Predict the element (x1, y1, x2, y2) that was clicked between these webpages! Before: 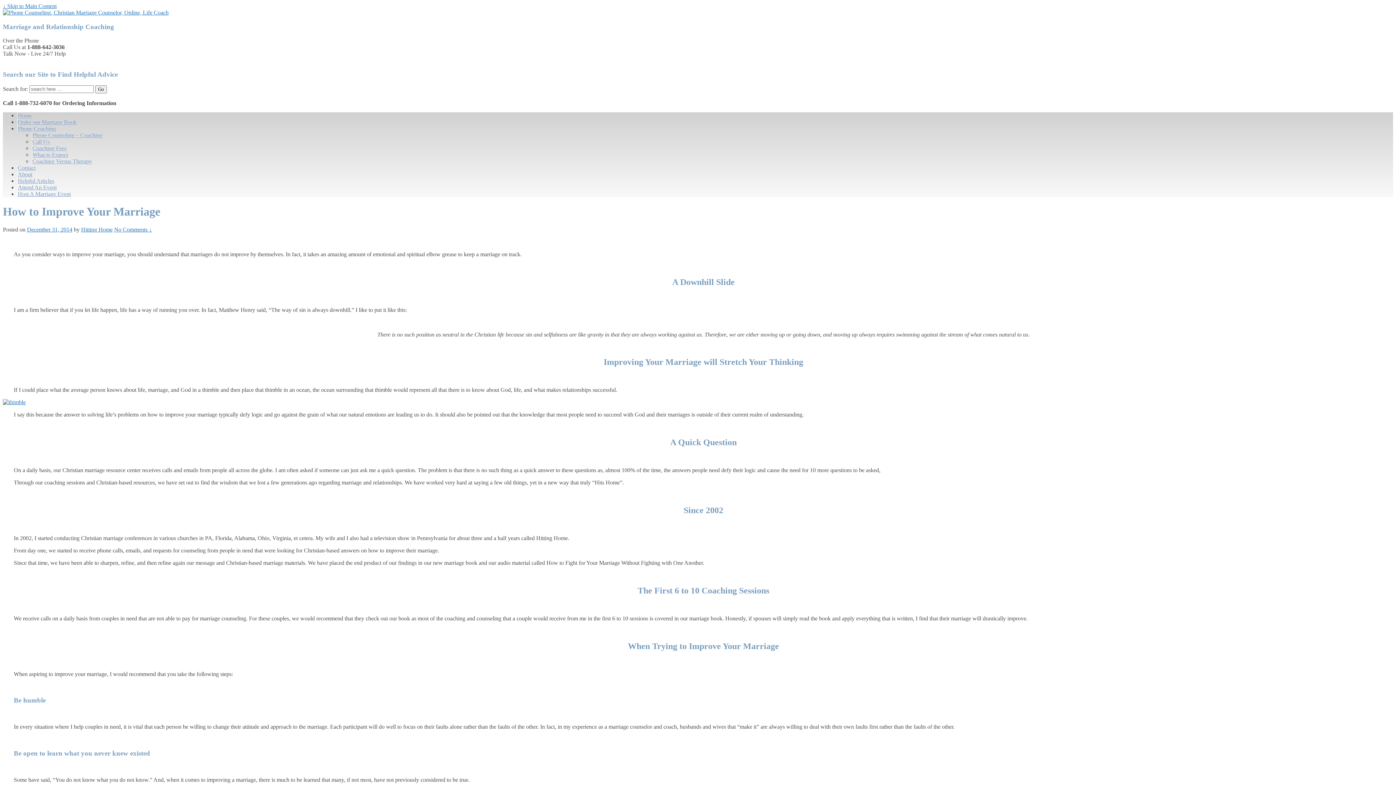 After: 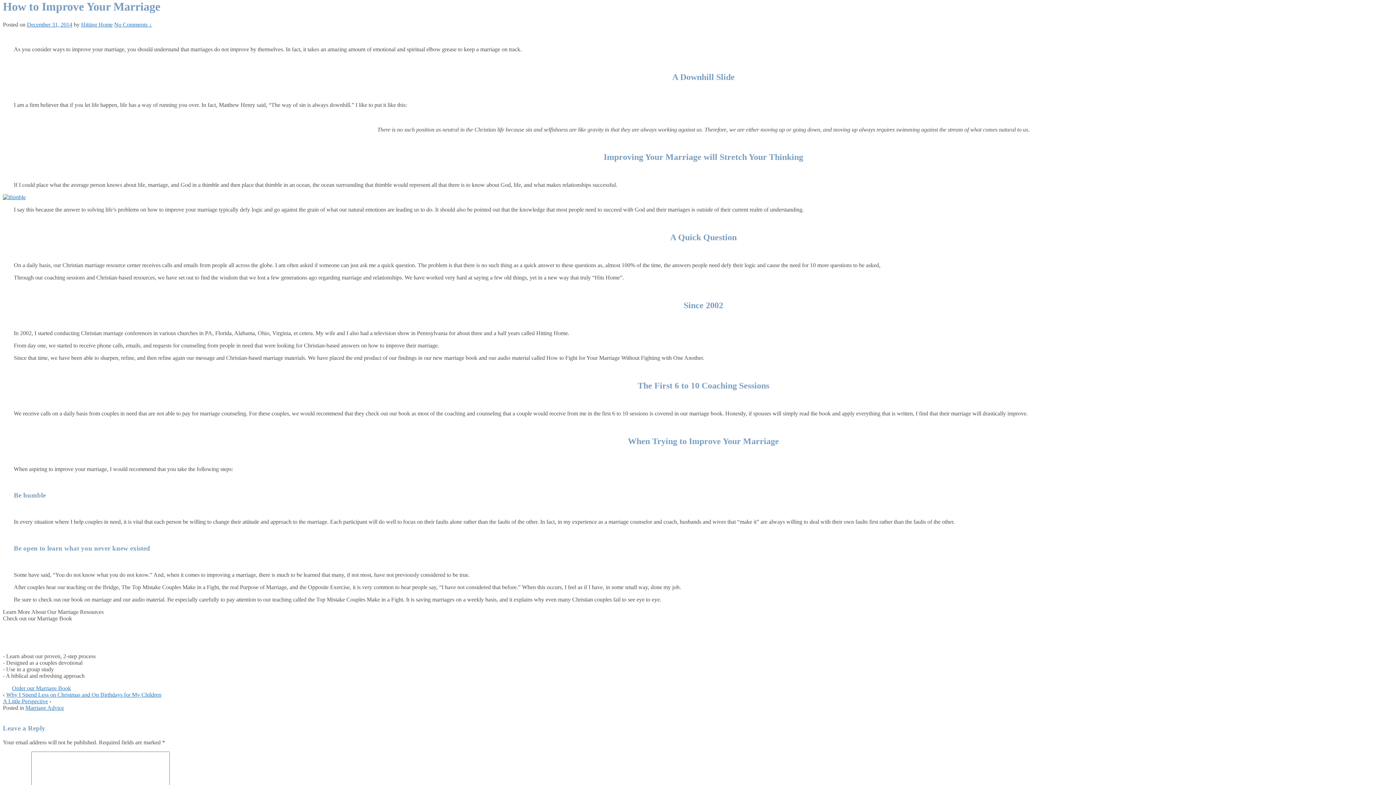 Action: label: ↓ Skip to Main Content bbox: (2, 2, 56, 9)